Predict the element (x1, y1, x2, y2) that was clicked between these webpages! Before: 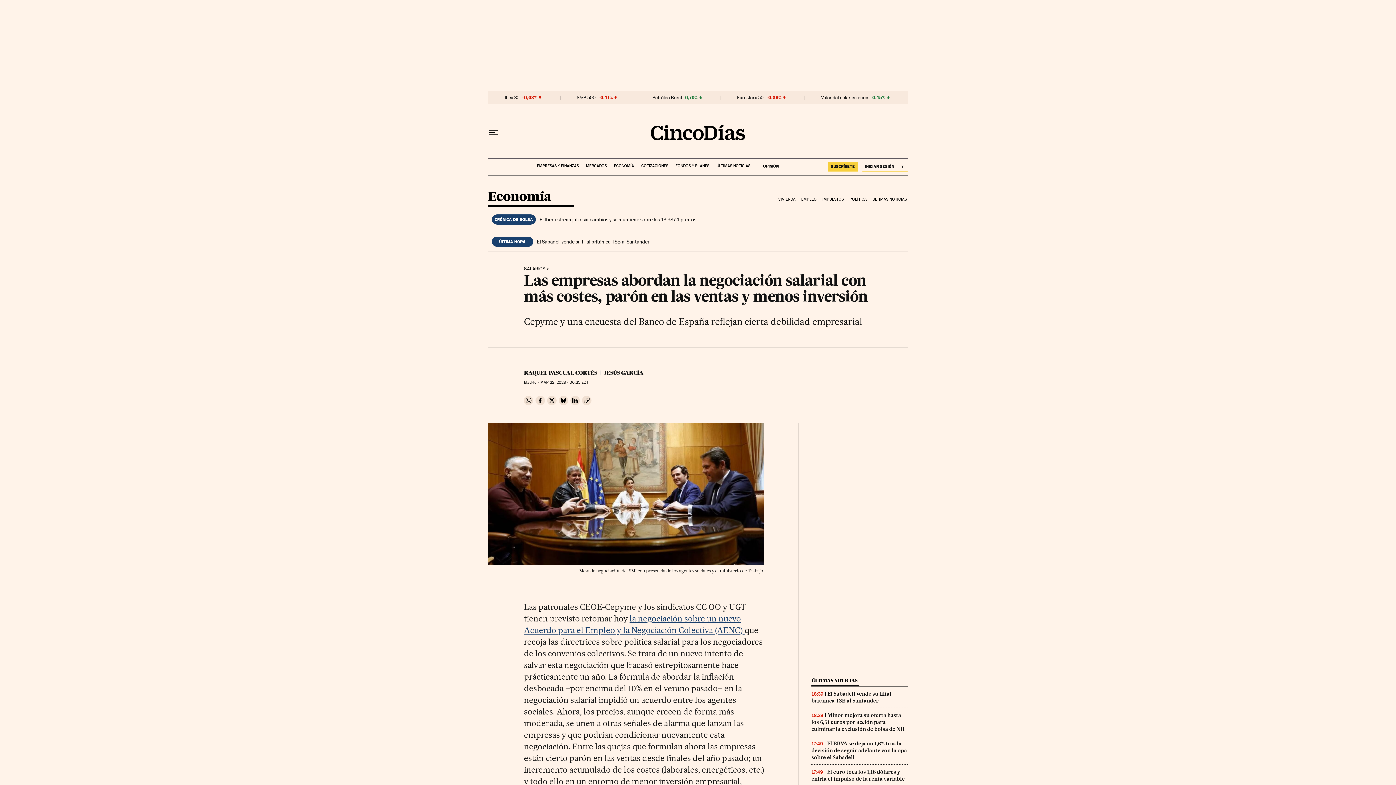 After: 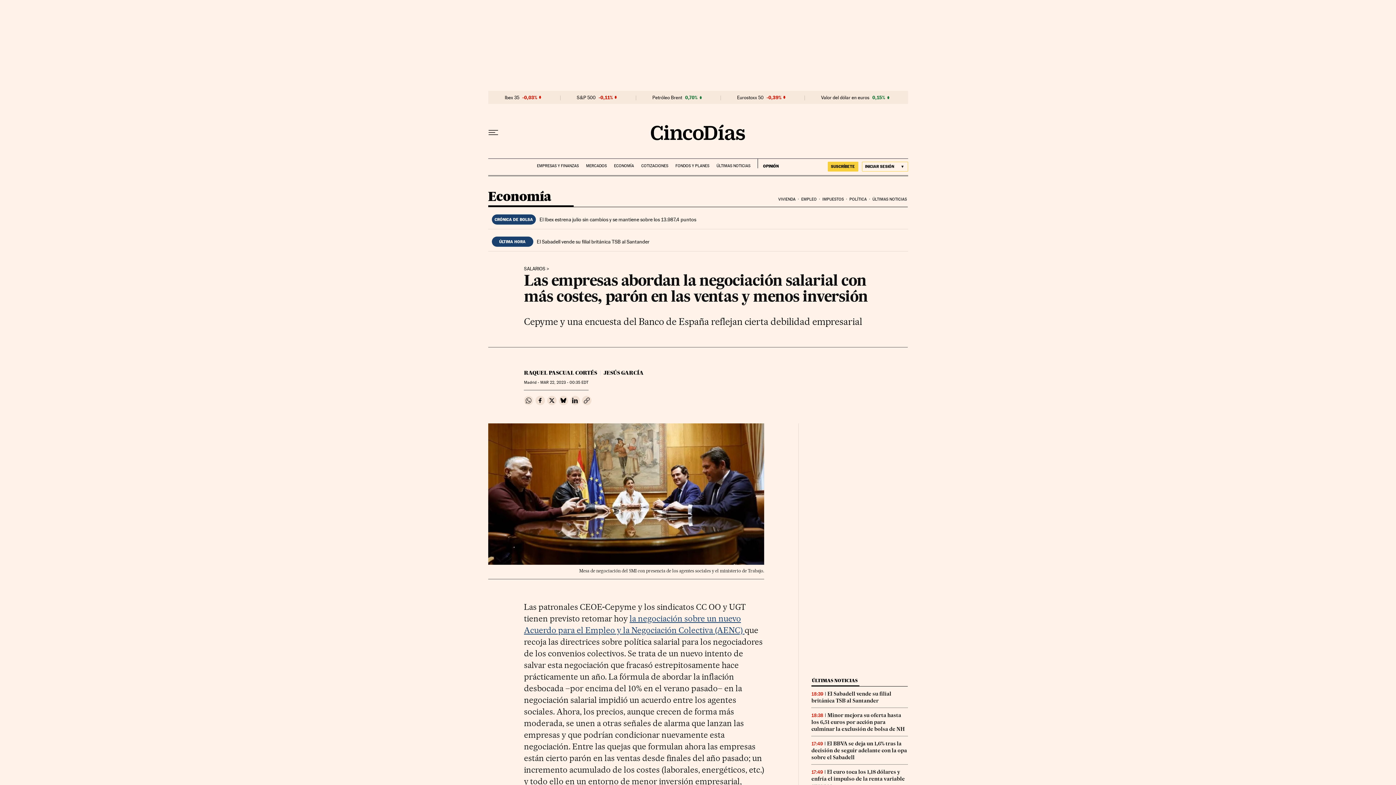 Action: label: Compartir en Whatsapp bbox: (524, 395, 533, 405)